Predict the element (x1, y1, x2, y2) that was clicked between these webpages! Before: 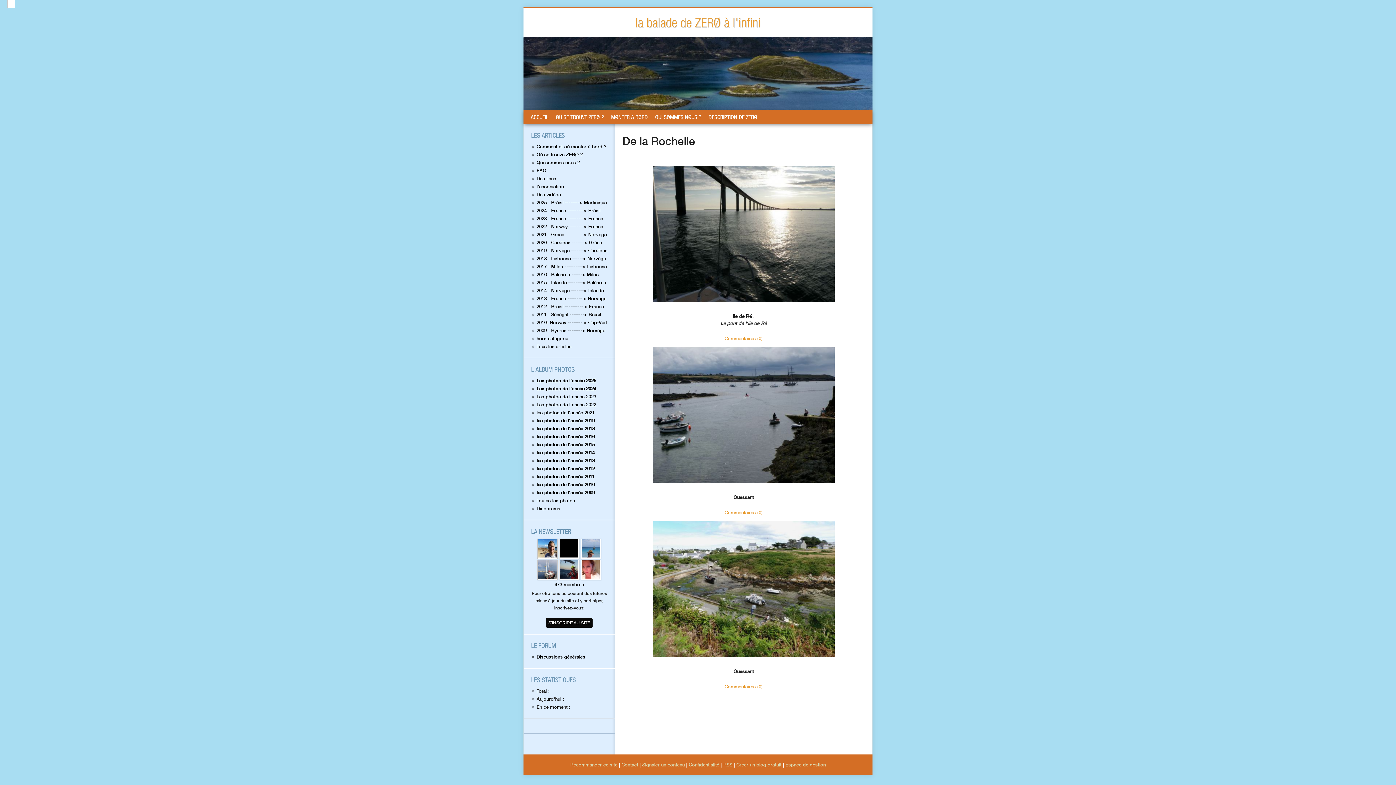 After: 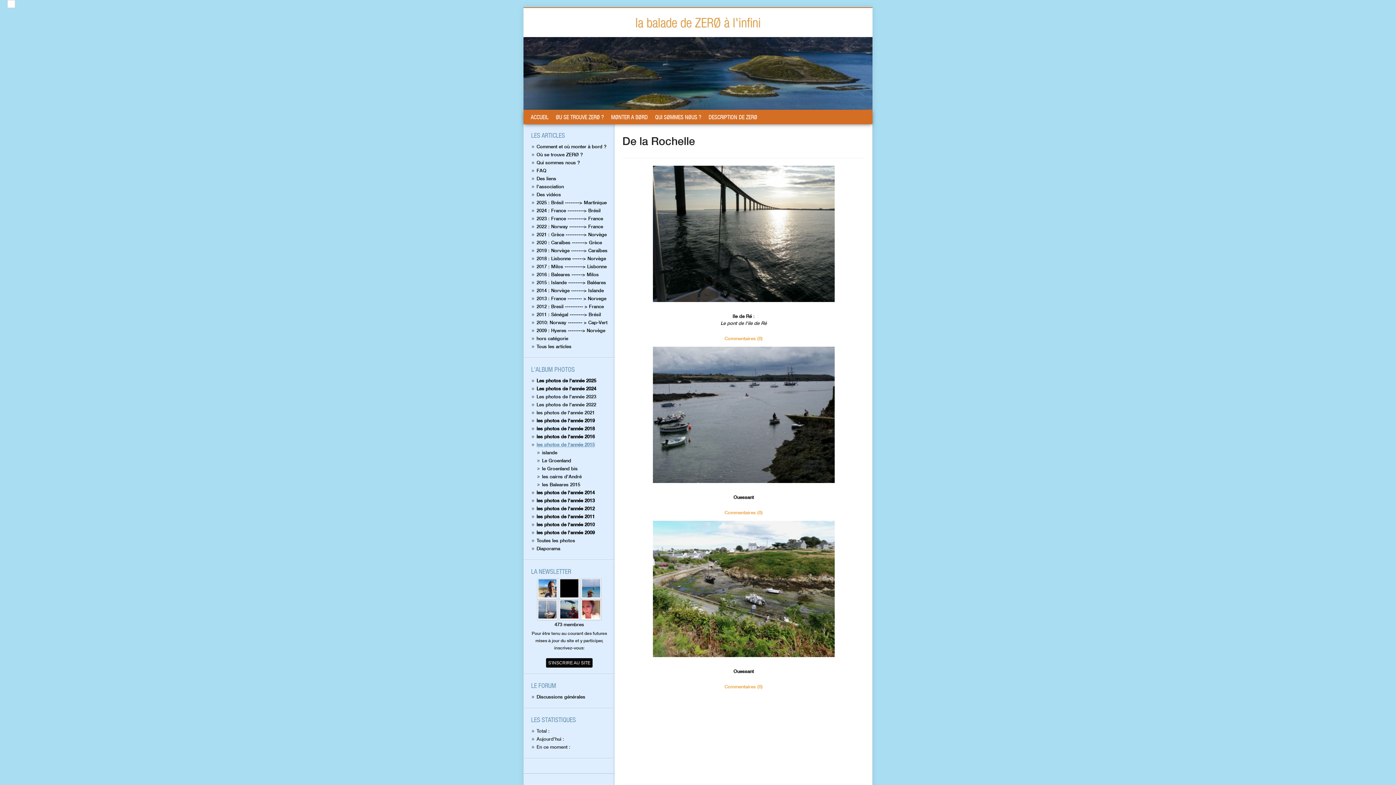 Action: label: les photos de l'année 2015 bbox: (536, 441, 594, 447)